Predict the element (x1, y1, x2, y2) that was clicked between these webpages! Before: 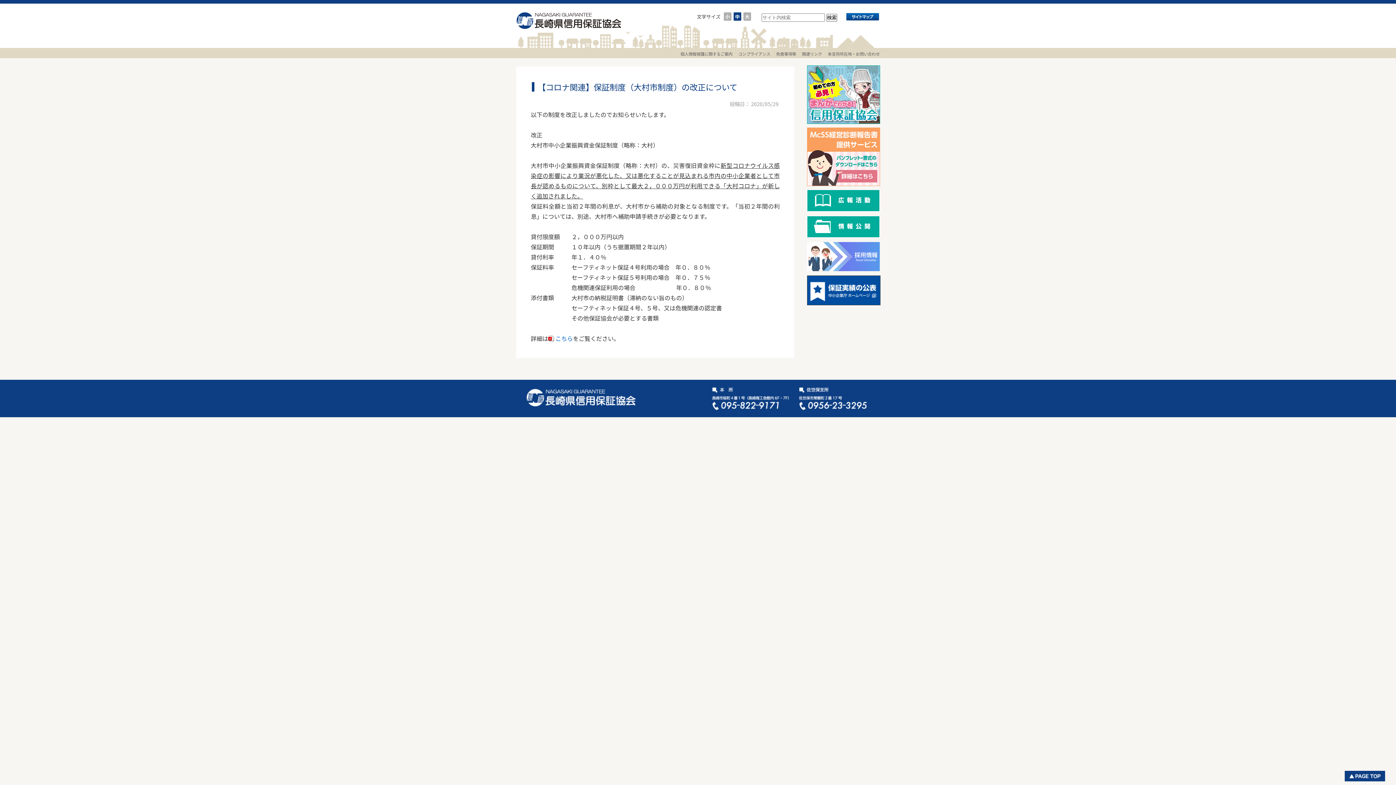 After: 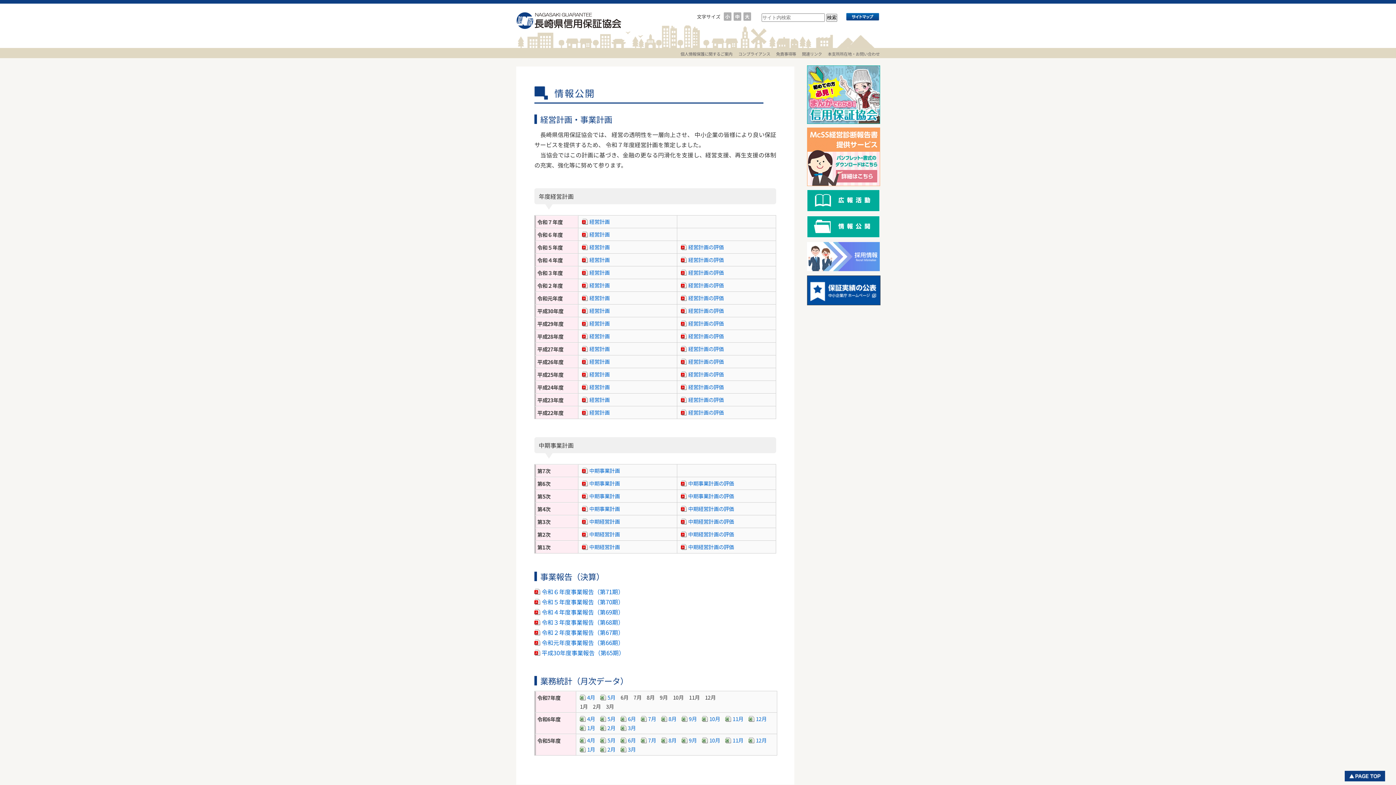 Action: bbox: (807, 232, 880, 241)